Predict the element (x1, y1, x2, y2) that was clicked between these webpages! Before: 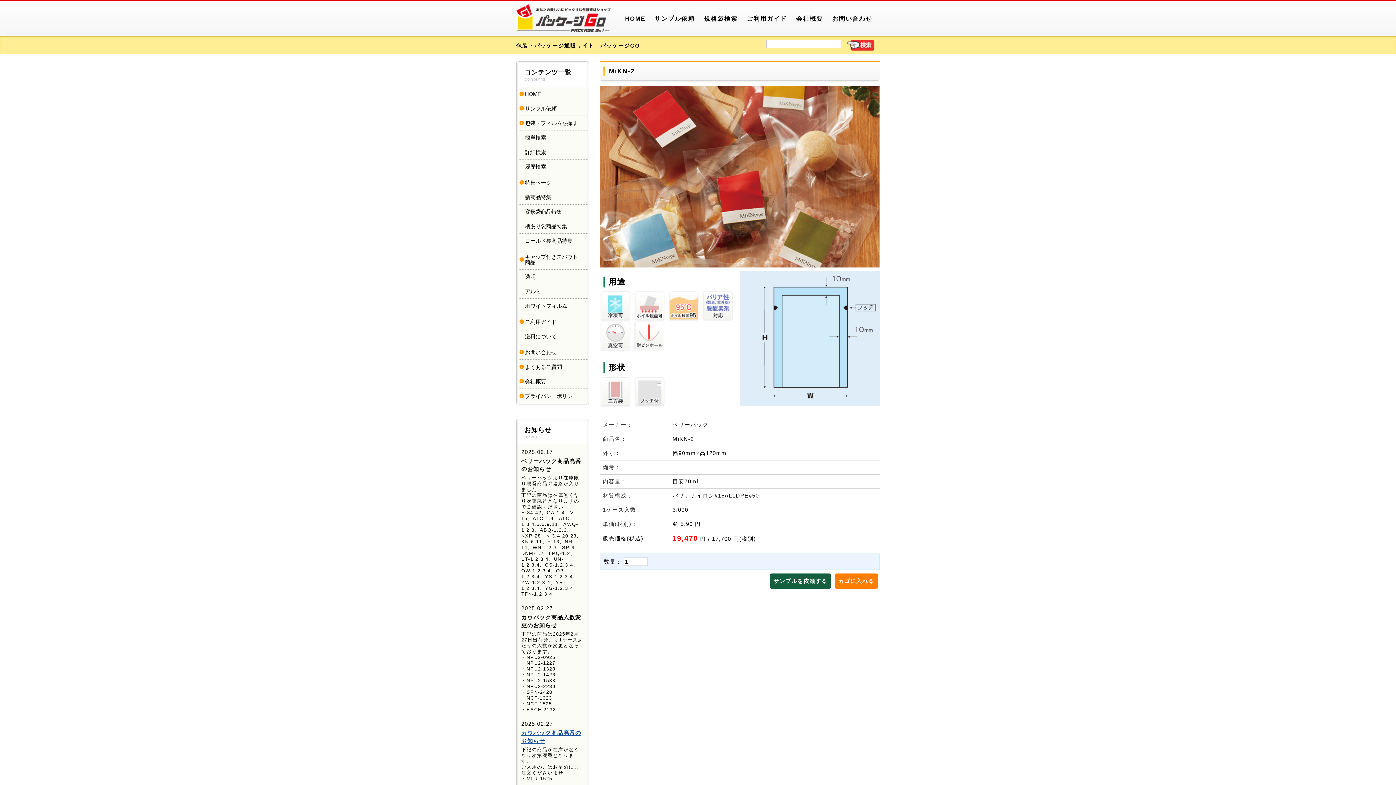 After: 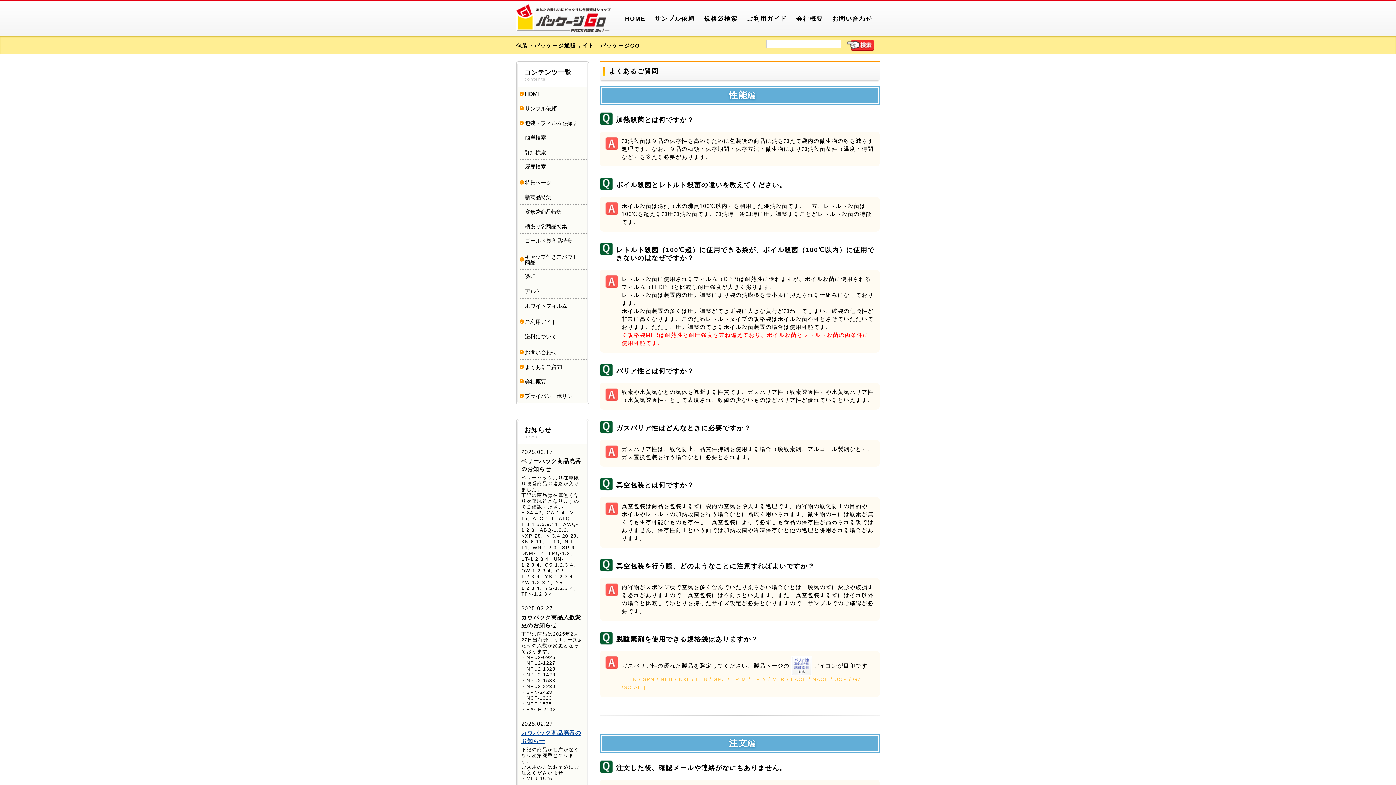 Action: bbox: (517, 359, 587, 374) label: よくあるご質問